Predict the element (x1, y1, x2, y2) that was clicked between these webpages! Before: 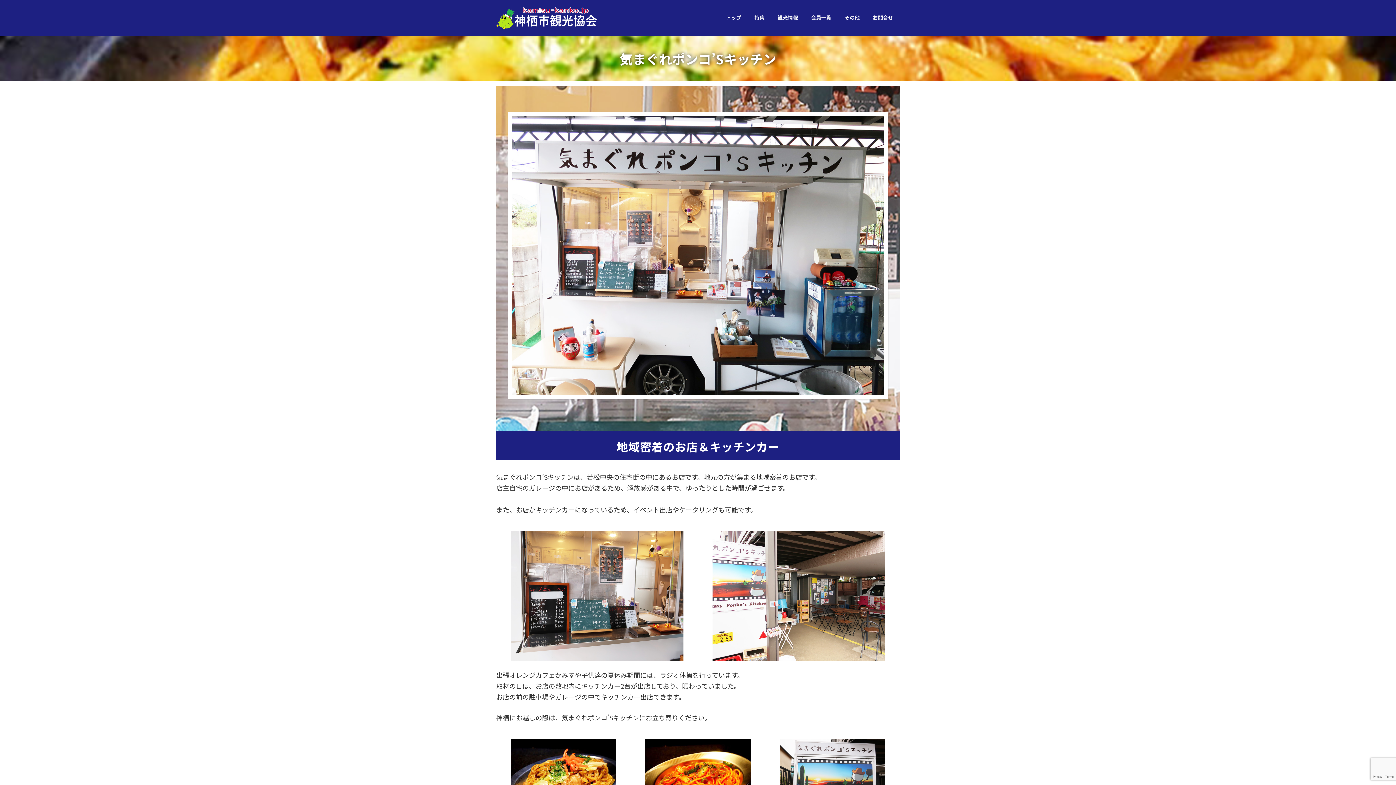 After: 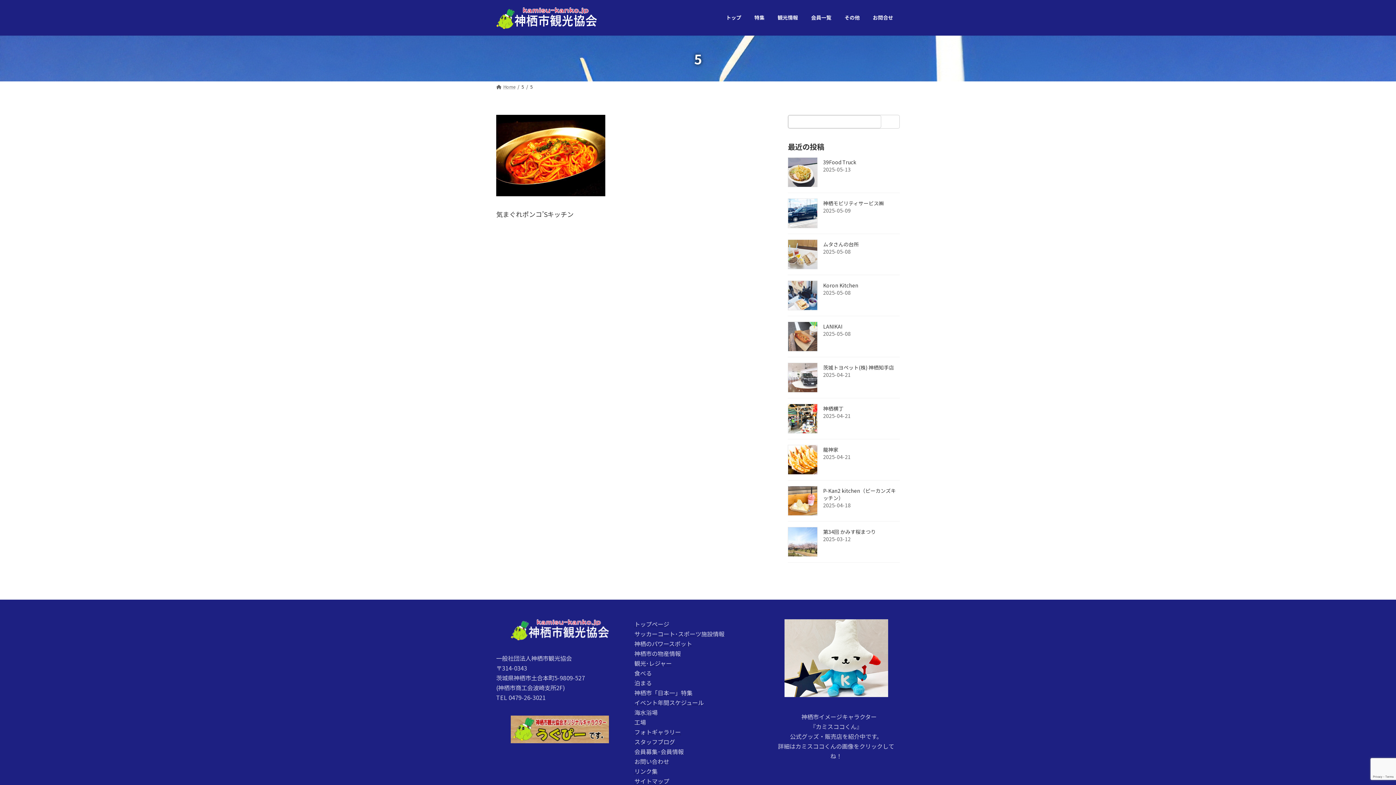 Action: bbox: (645, 739, 750, 818)